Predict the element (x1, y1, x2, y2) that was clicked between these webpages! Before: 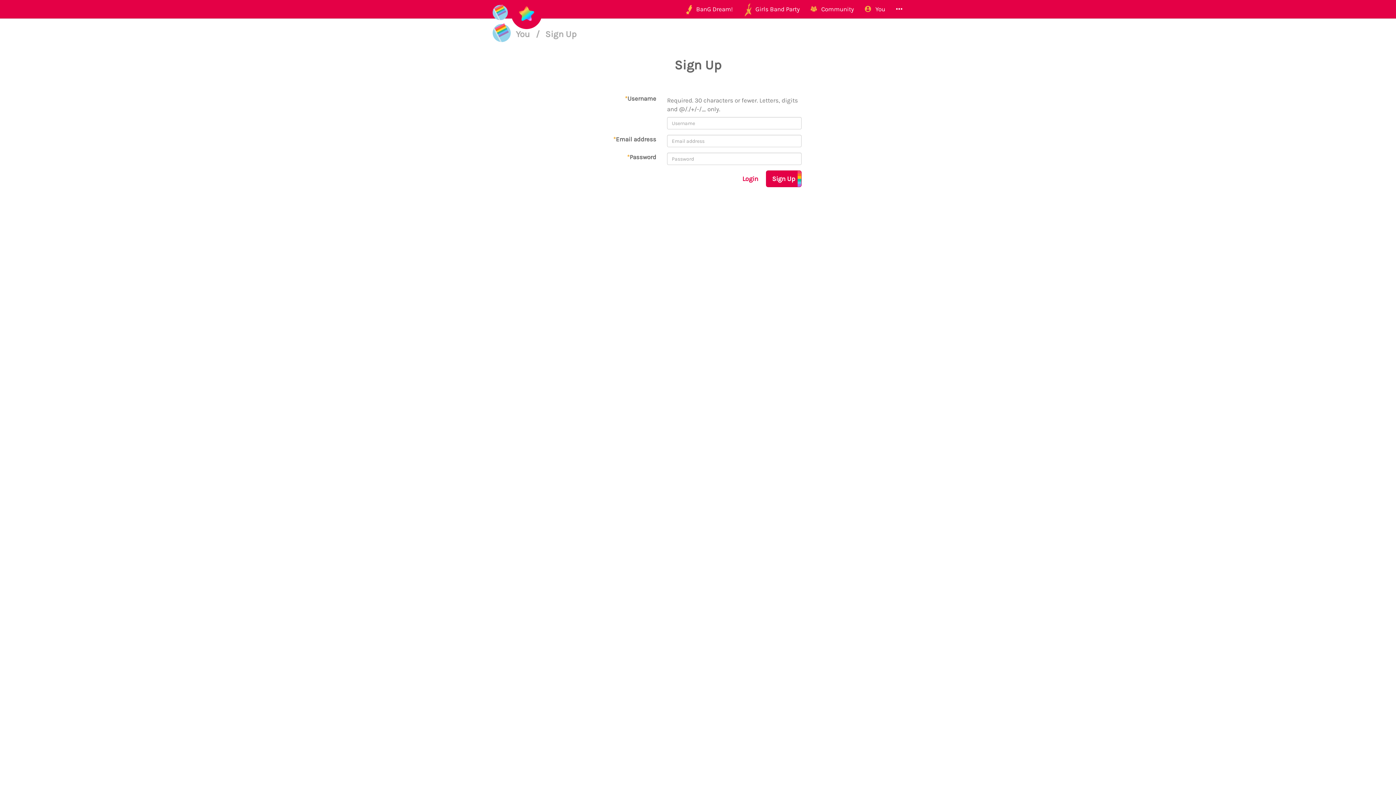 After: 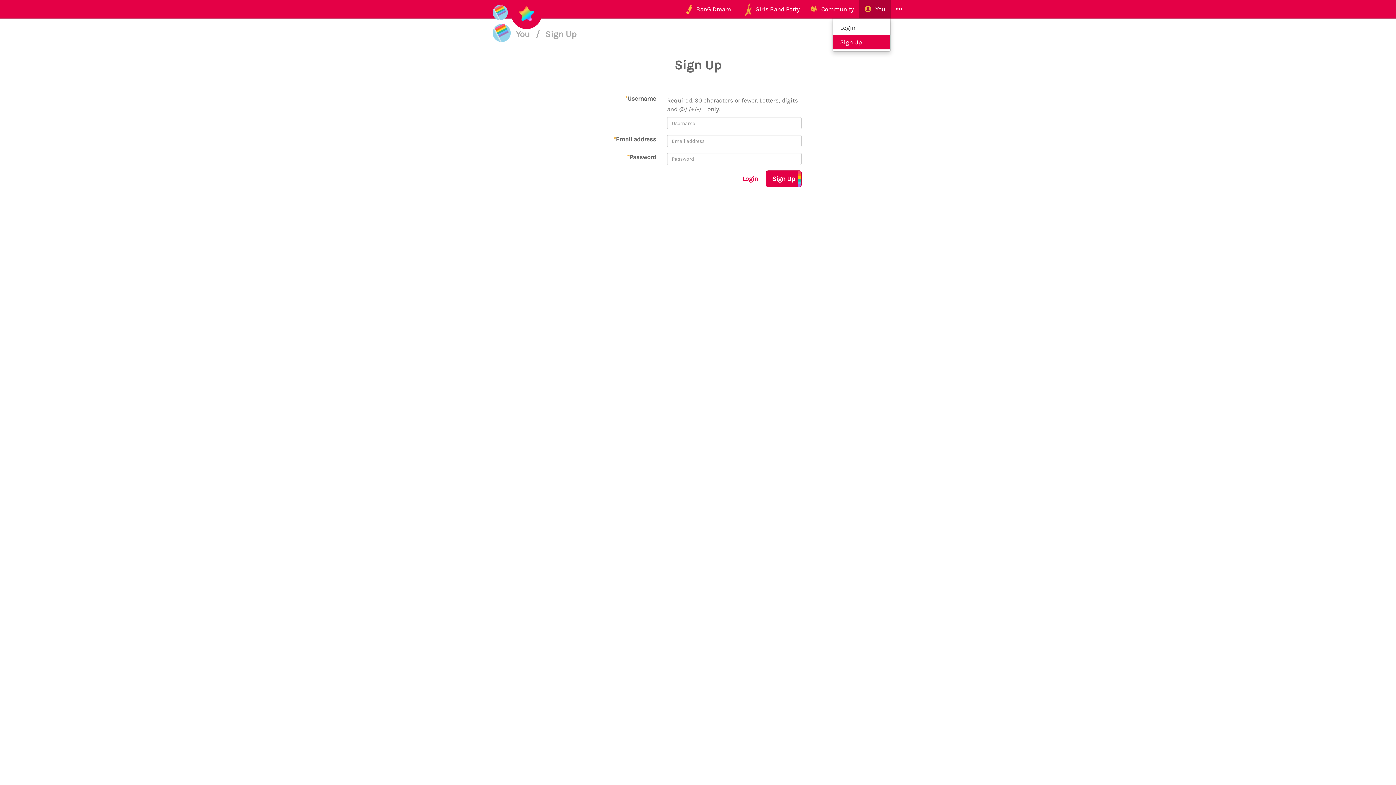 Action: label:    You bbox: (859, 0, 890, 18)